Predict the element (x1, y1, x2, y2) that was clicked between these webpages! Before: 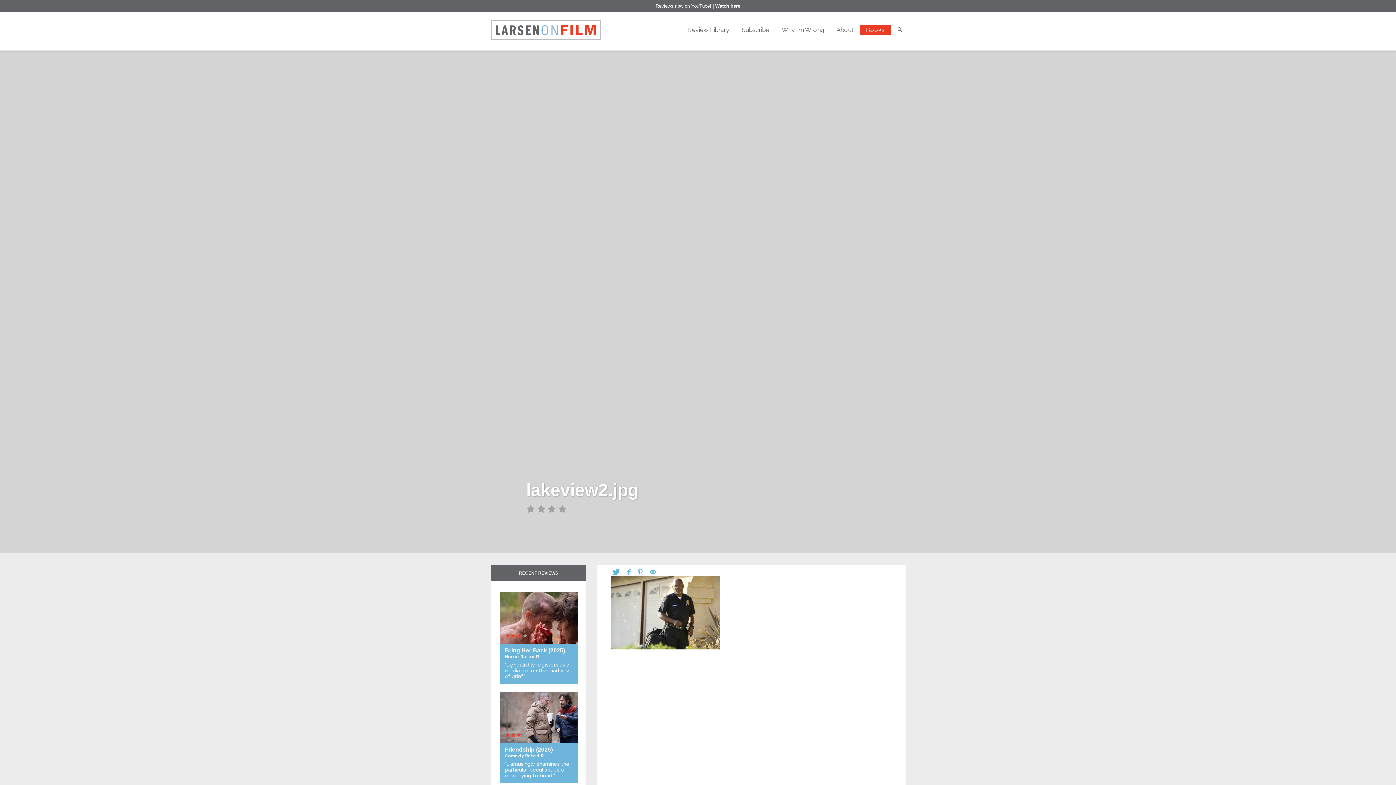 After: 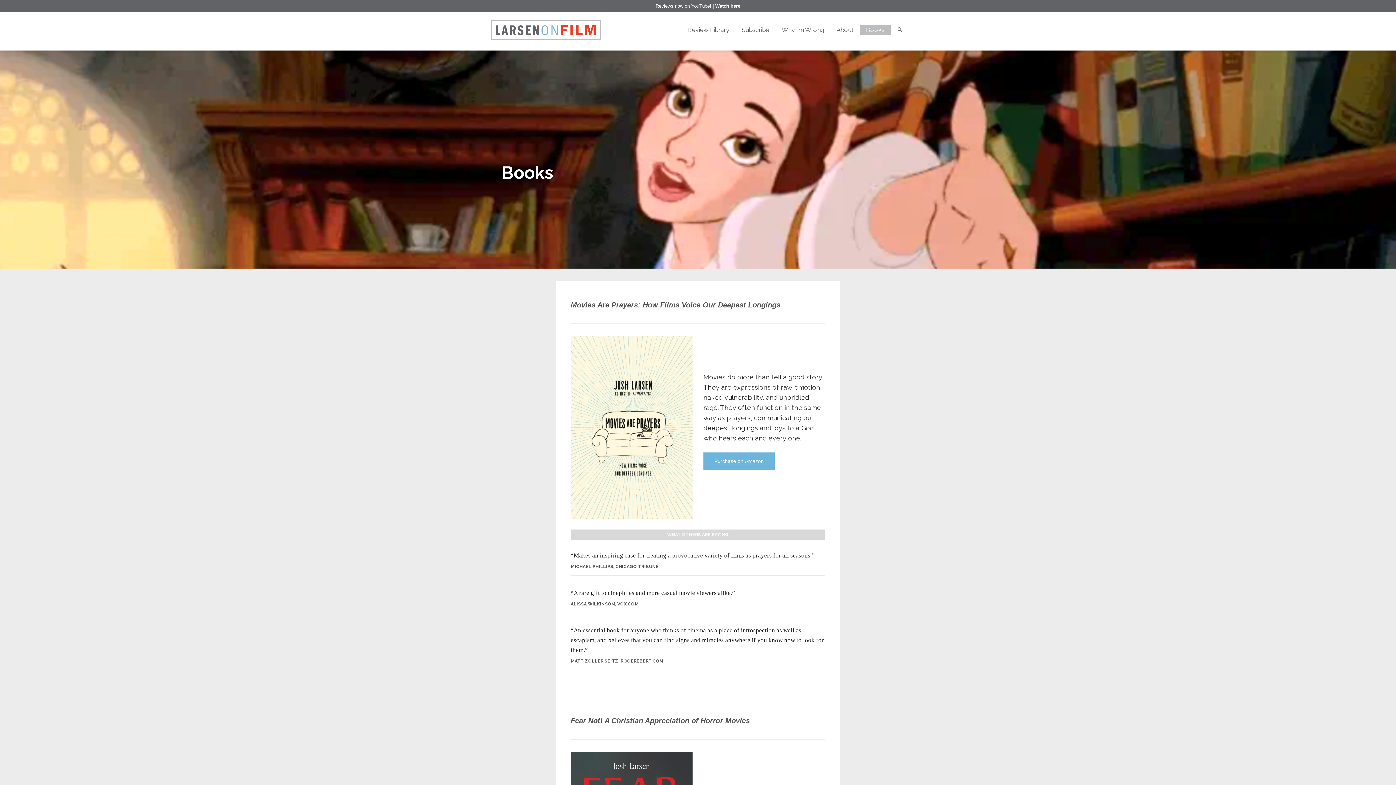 Action: label: Books bbox: (866, 26, 884, 33)